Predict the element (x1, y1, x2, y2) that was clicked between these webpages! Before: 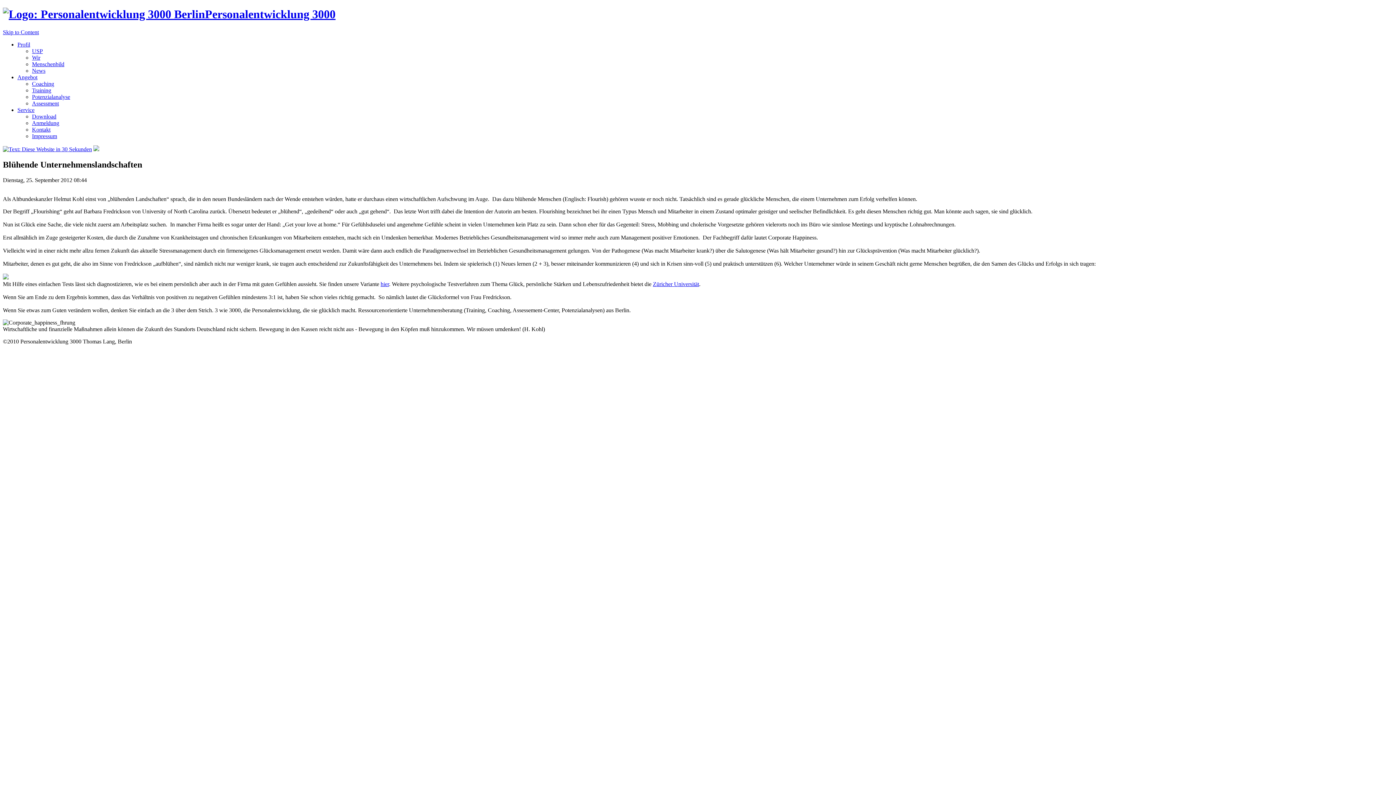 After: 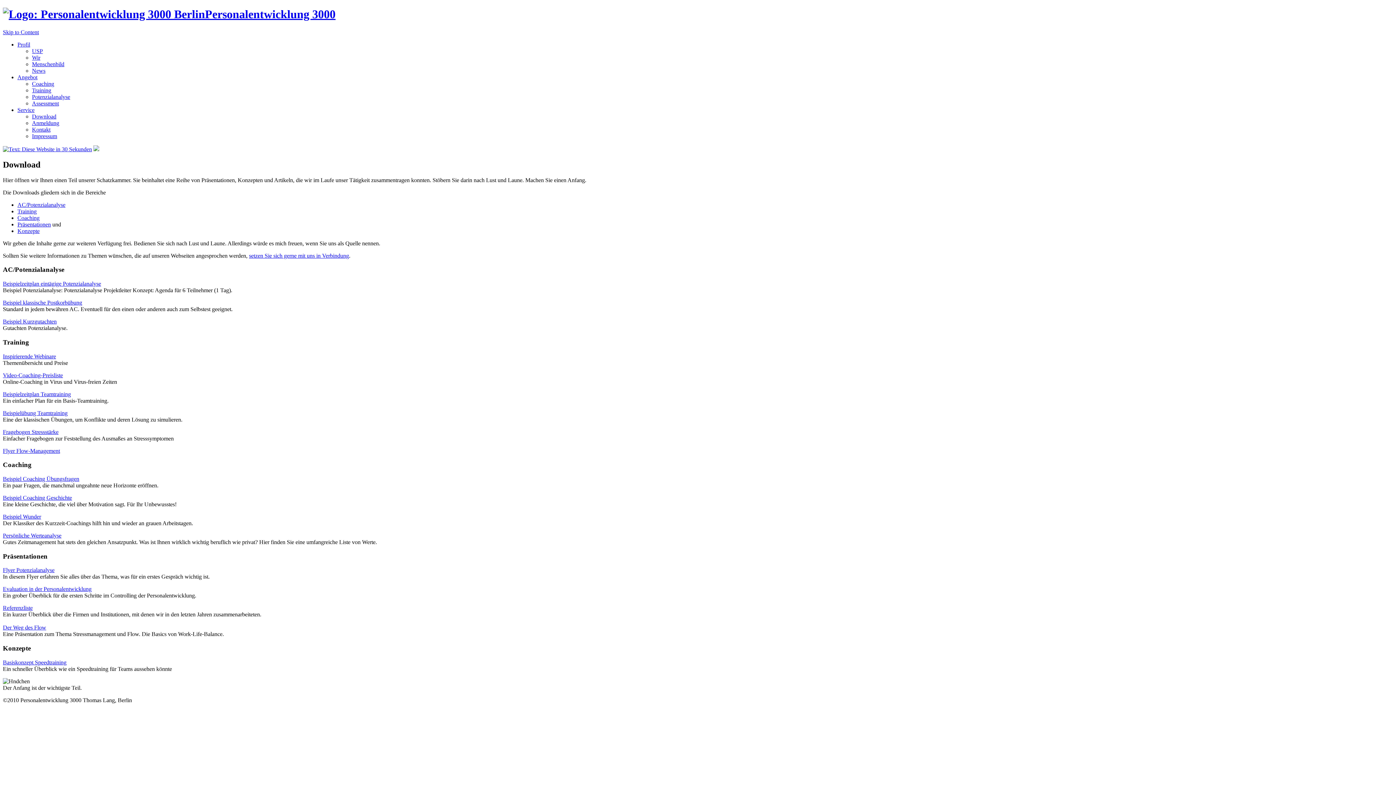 Action: label: Download bbox: (32, 113, 56, 119)